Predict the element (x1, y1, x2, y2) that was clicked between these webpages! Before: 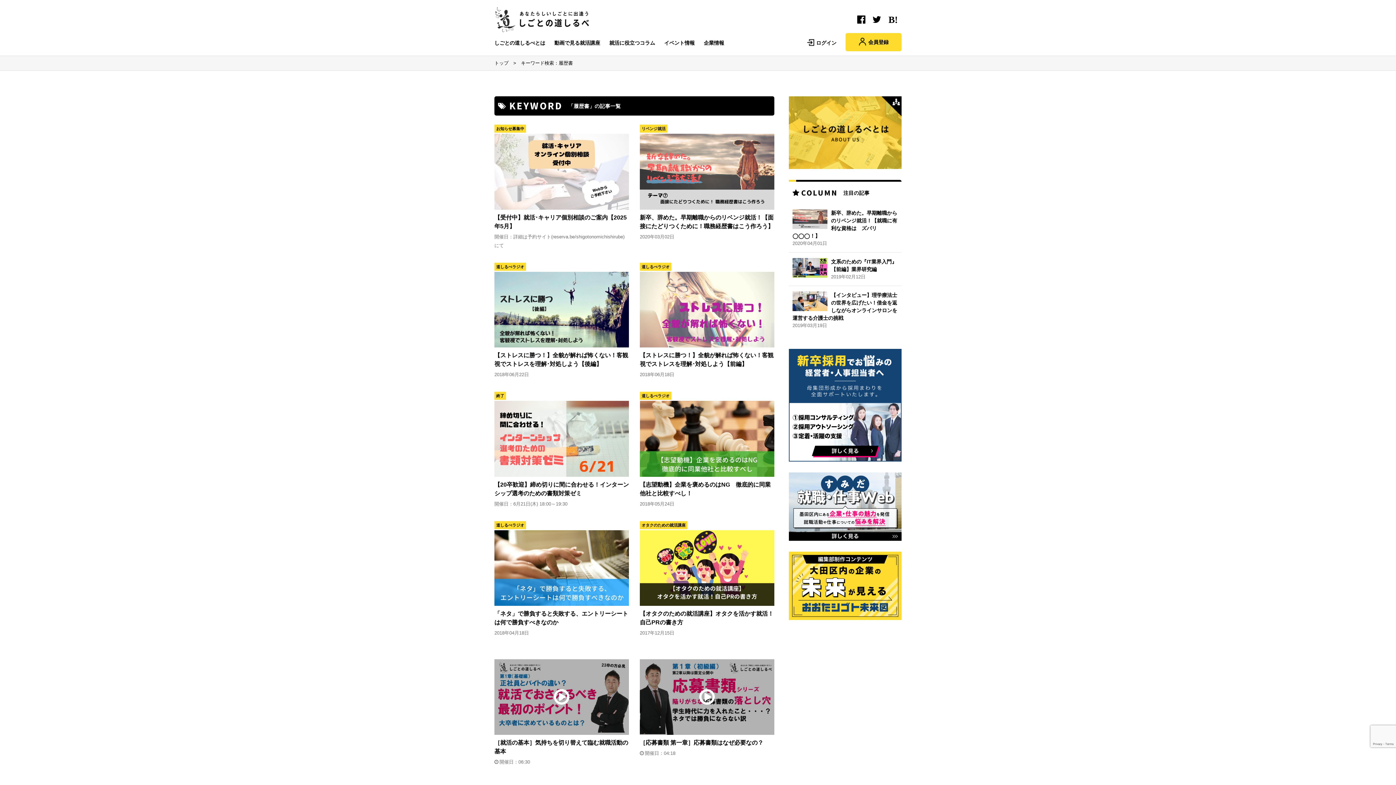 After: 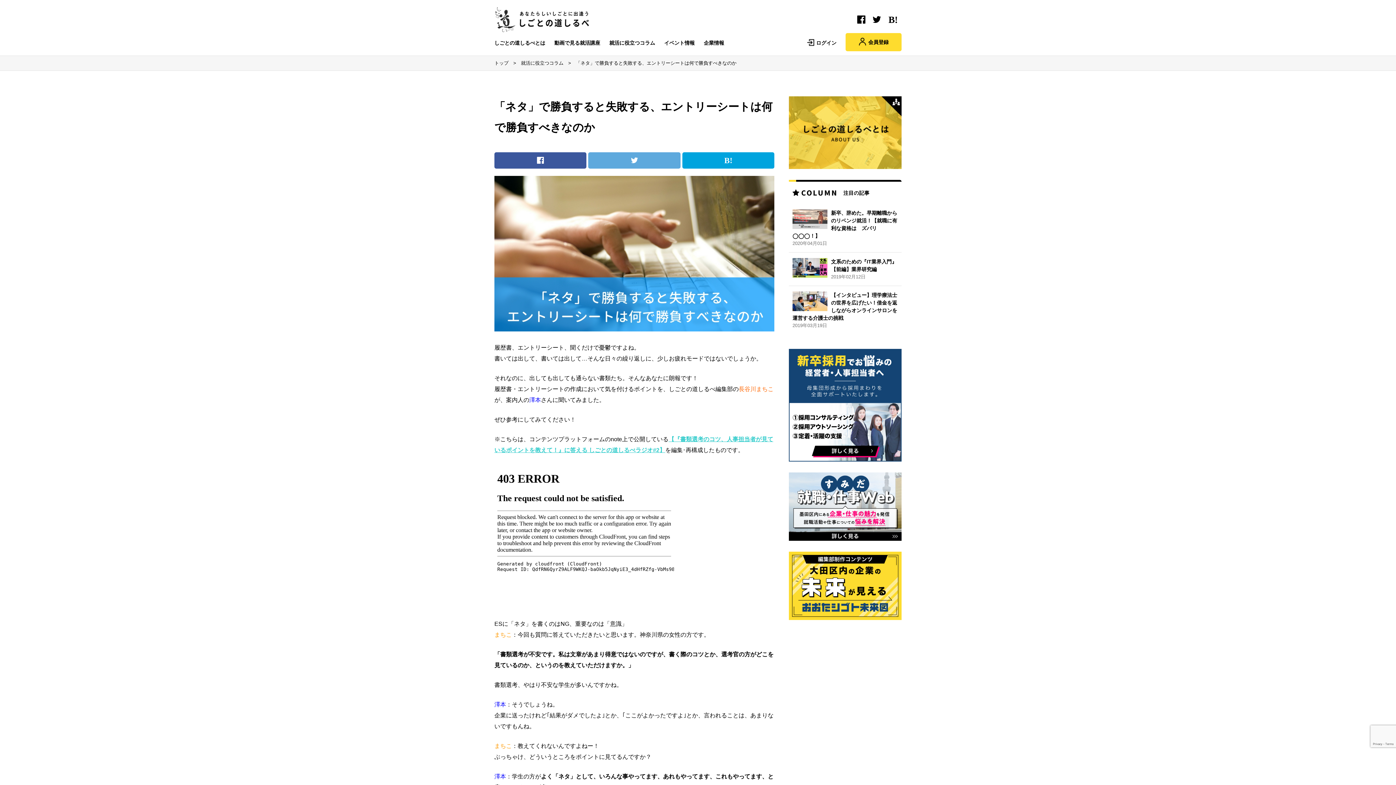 Action: label: 道しるべラジオ

「ネタ」で勝負すると失敗する、エントリーシートは何で勝負すべきなのか

2018年04月18日 bbox: (494, 519, 629, 637)